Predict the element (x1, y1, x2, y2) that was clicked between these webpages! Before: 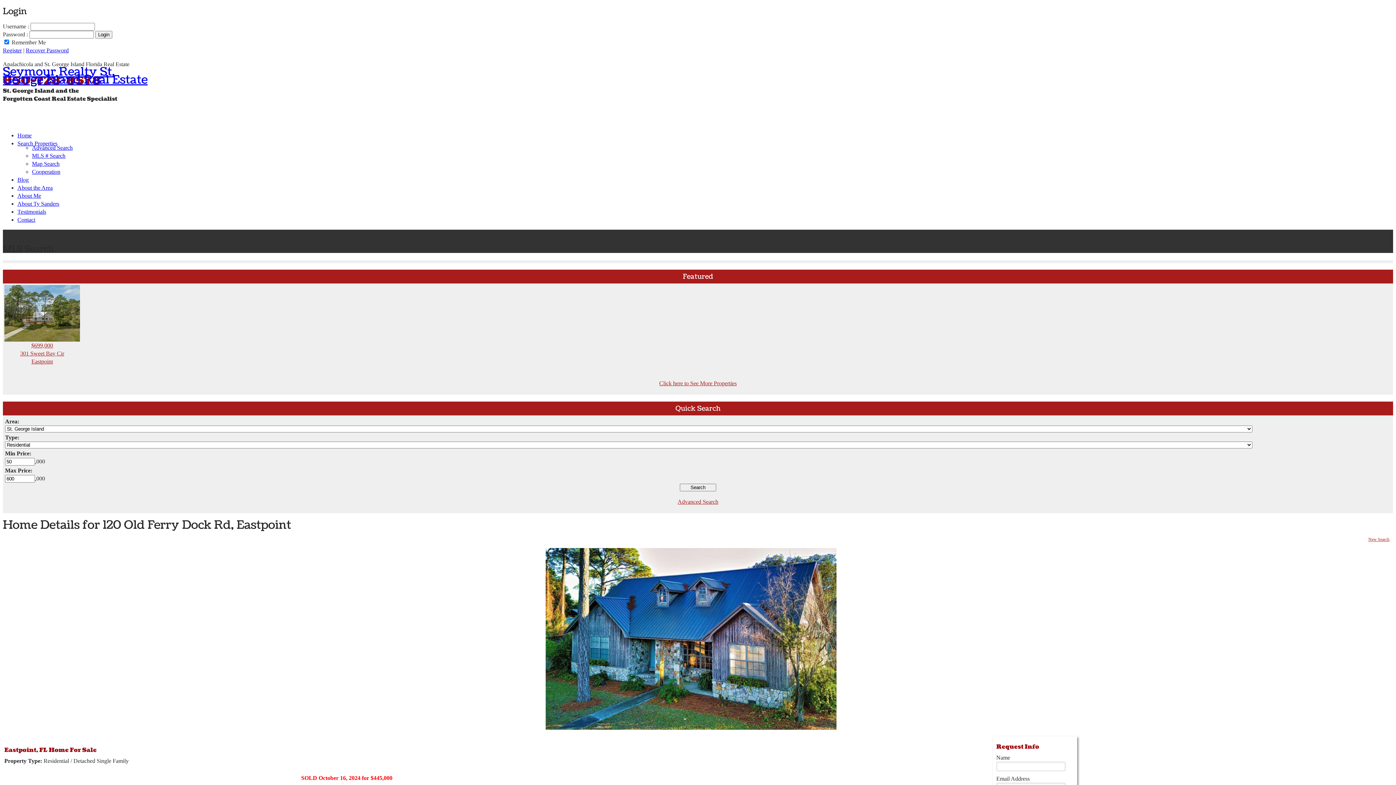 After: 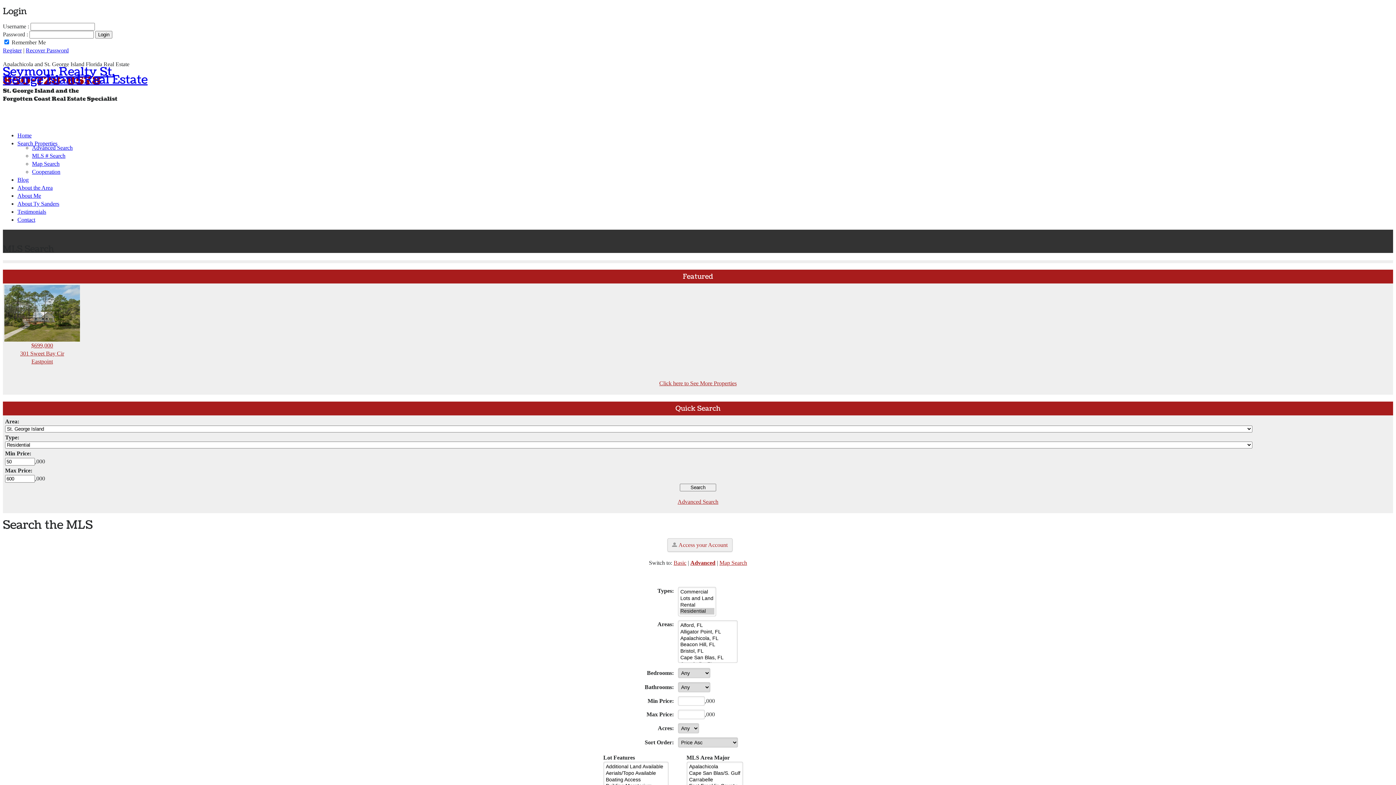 Action: label: Advanced Search bbox: (32, 144, 72, 150)